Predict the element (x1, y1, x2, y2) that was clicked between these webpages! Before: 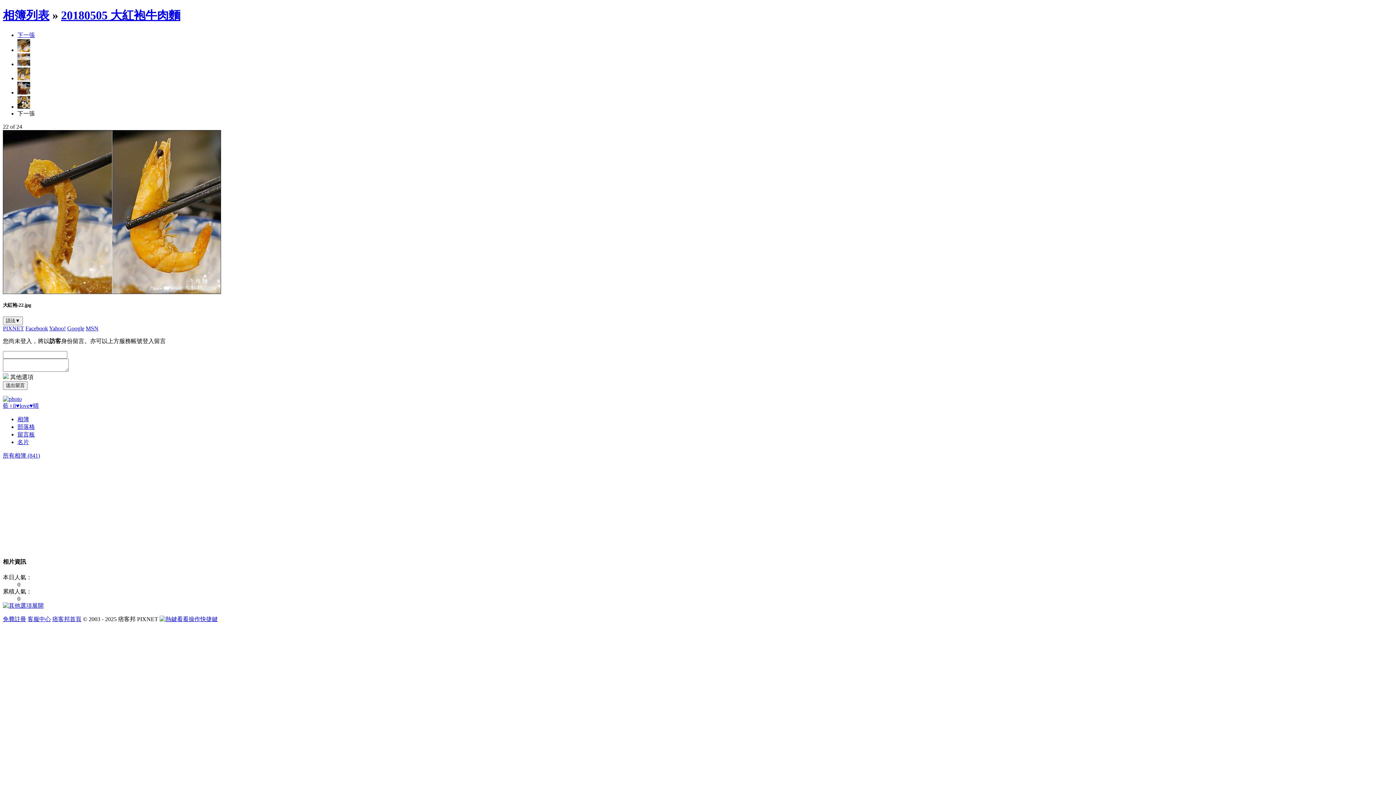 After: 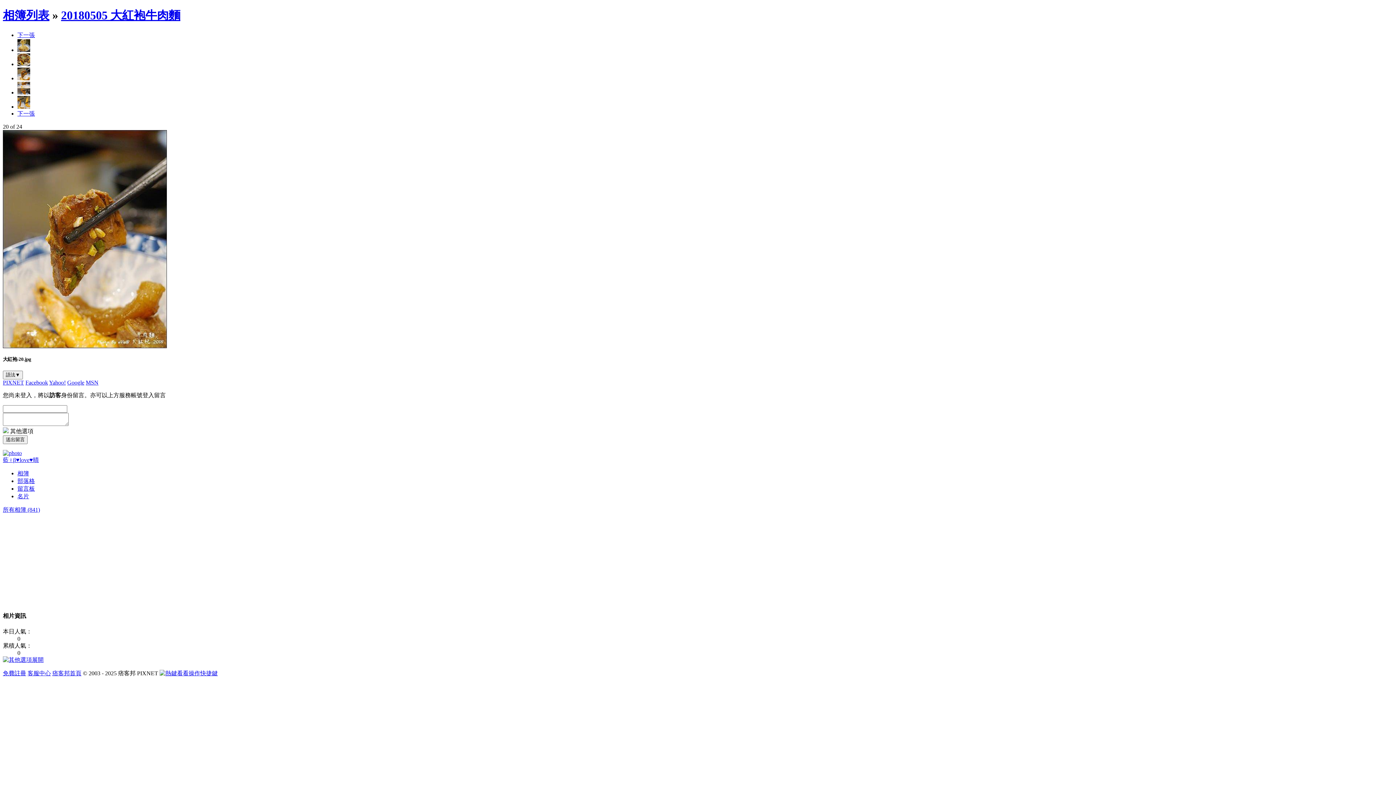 Action: bbox: (17, 46, 30, 53)